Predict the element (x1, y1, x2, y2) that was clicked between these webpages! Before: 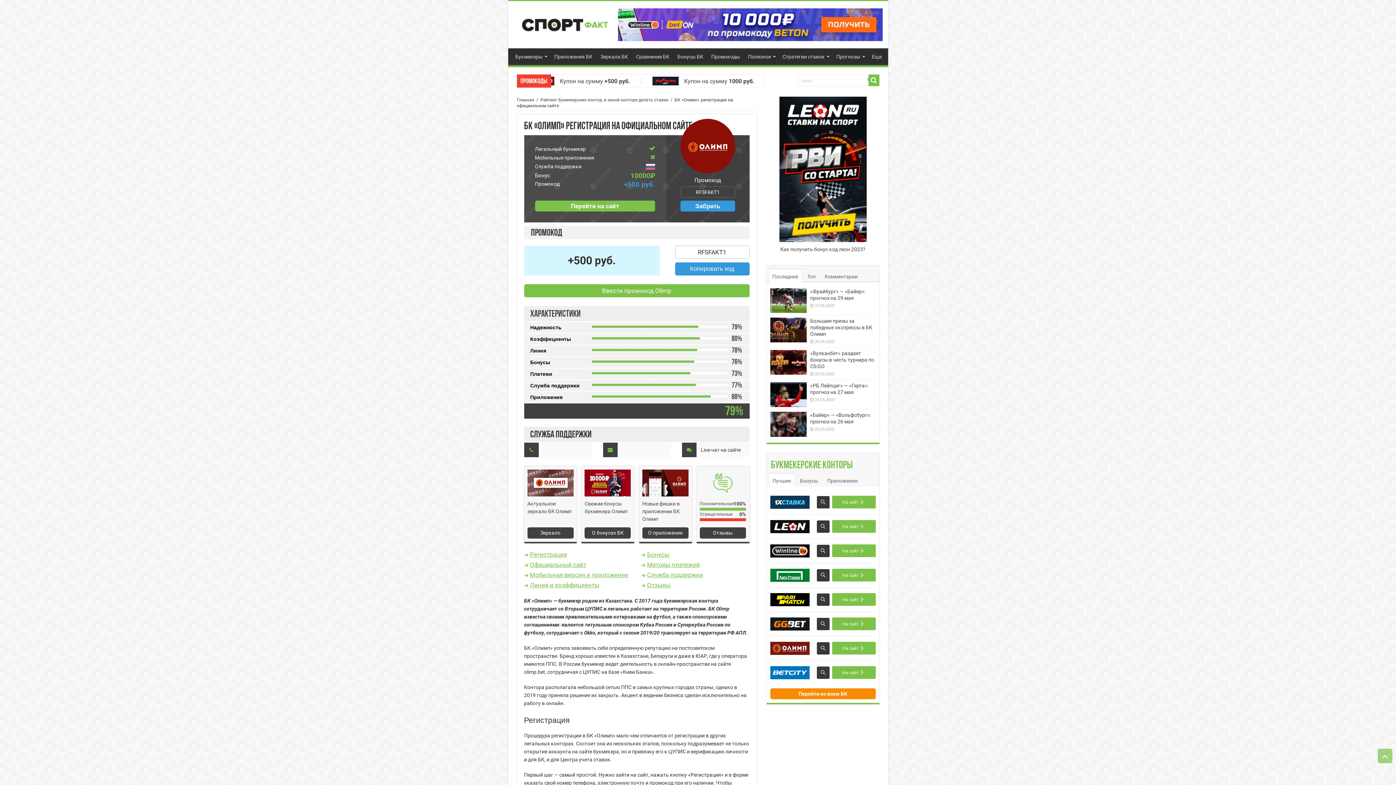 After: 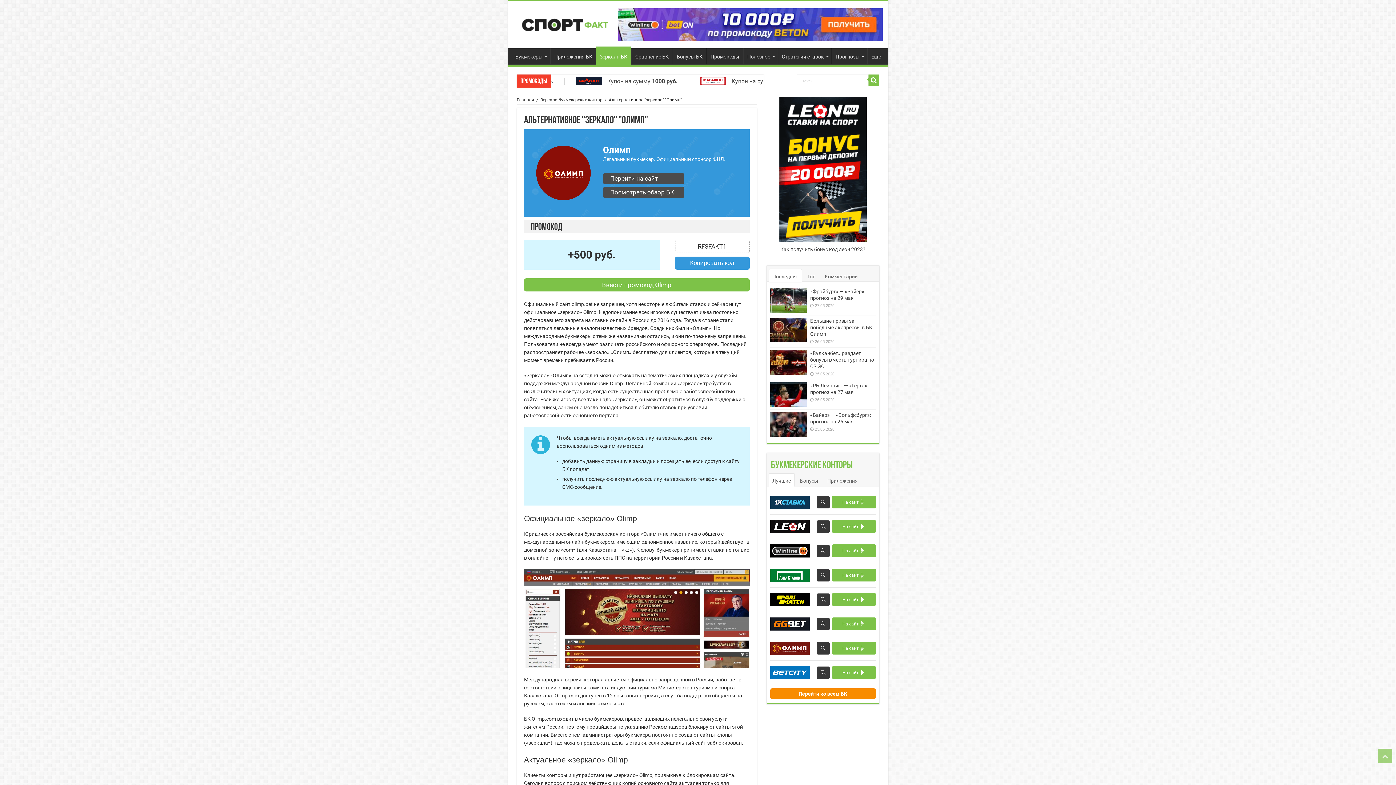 Action: label: Актуальное зеркало БК Олимп
Зеркало bbox: (524, 466, 577, 543)